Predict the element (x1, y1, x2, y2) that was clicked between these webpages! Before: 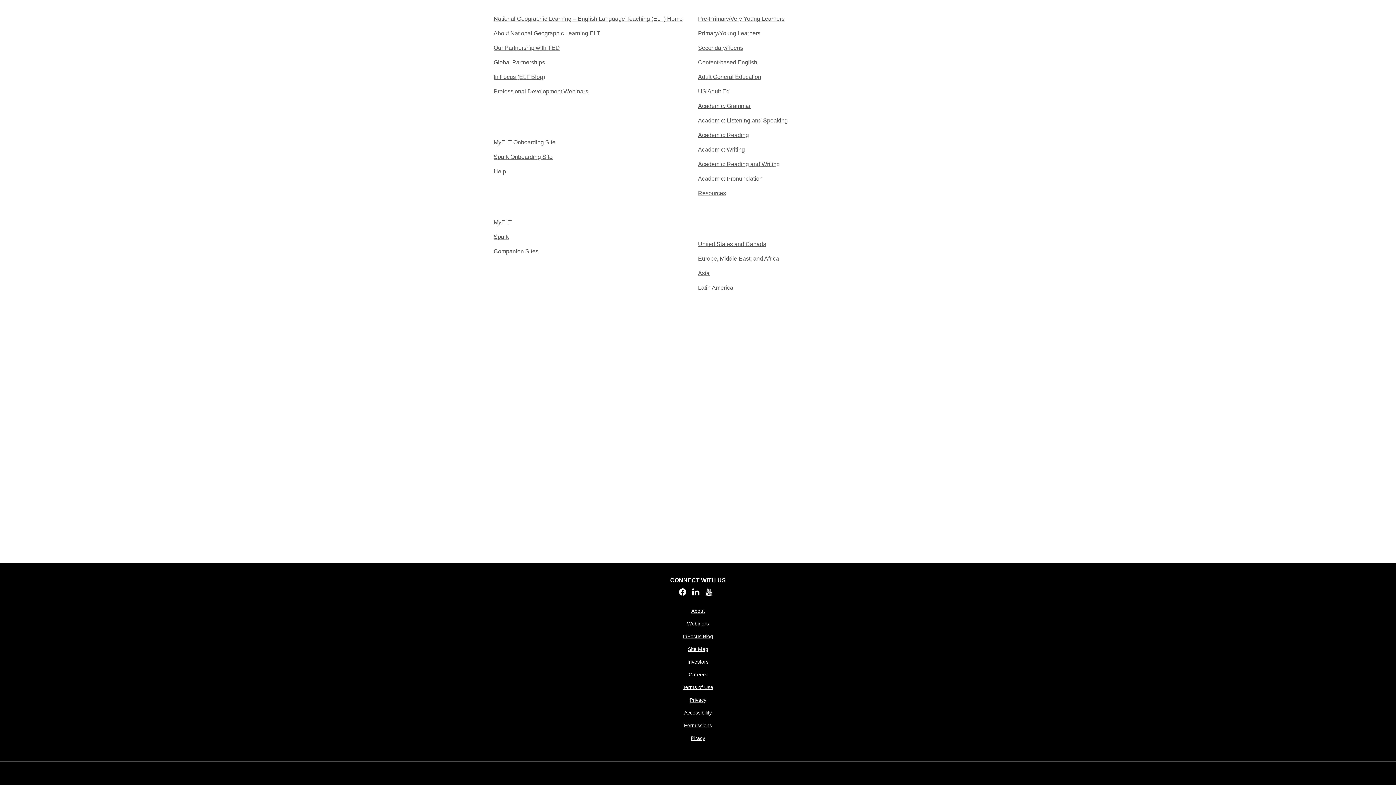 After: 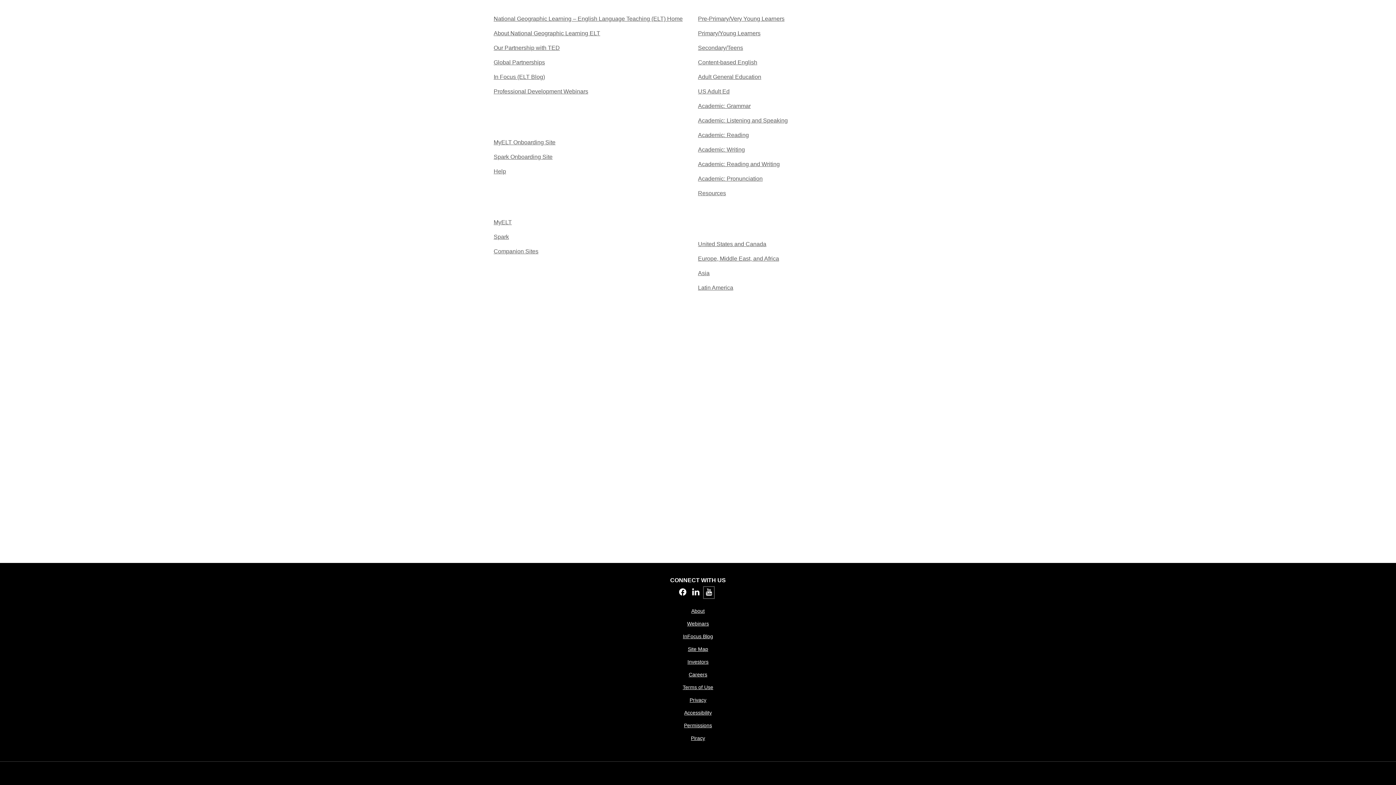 Action: label: Youtube. Opens in a new tab bbox: (704, 591, 713, 597)